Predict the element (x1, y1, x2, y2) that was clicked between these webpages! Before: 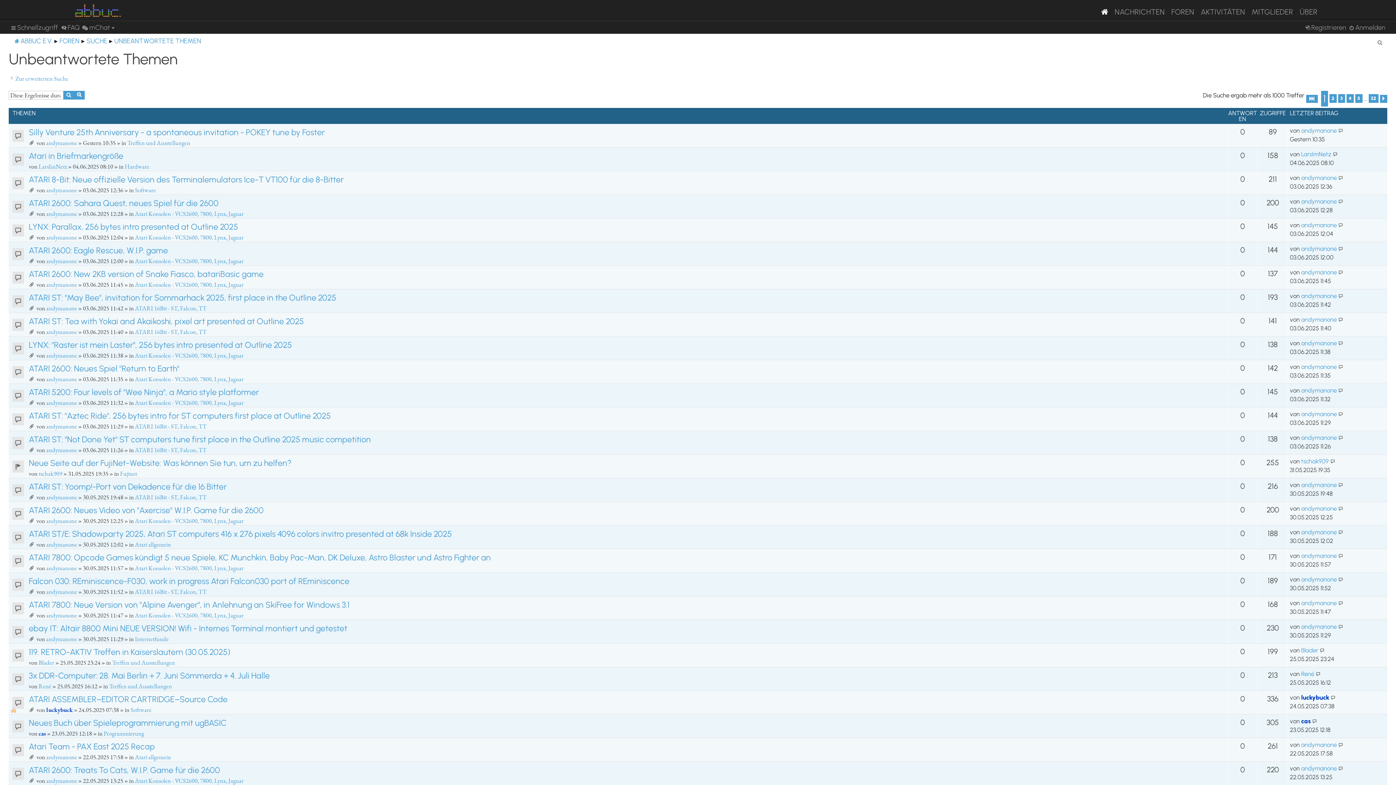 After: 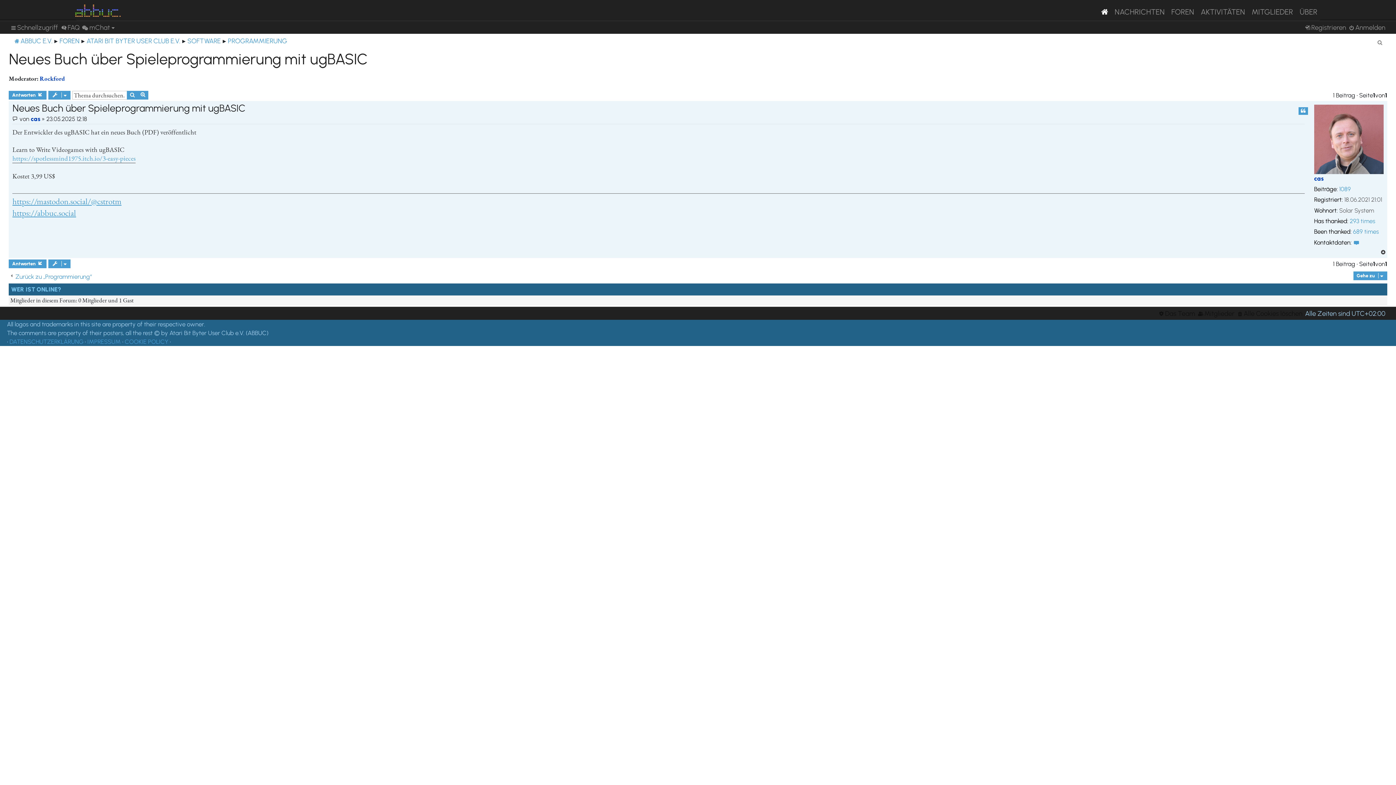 Action: label: Neues Buch über Spieleprogrammierung mit ugBASIC bbox: (28, 718, 226, 728)